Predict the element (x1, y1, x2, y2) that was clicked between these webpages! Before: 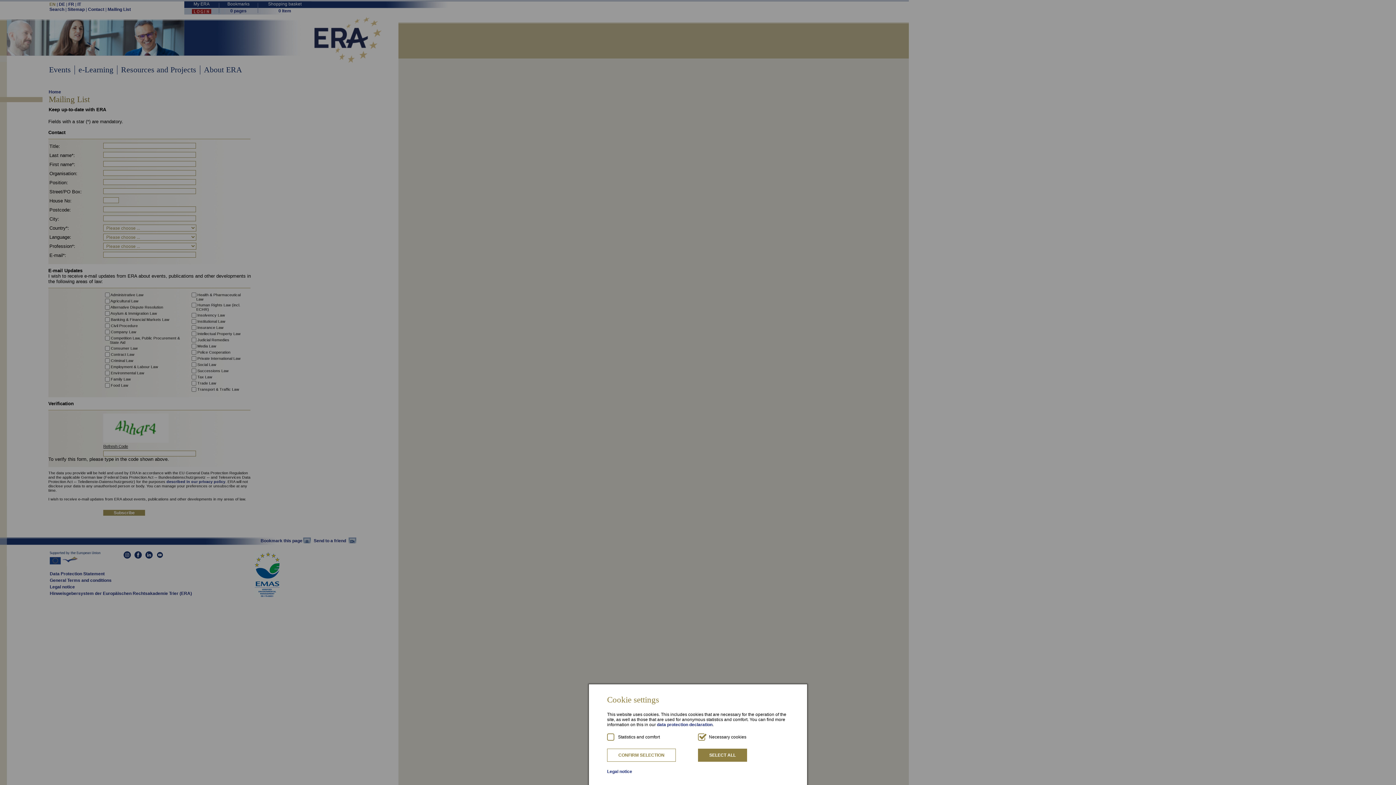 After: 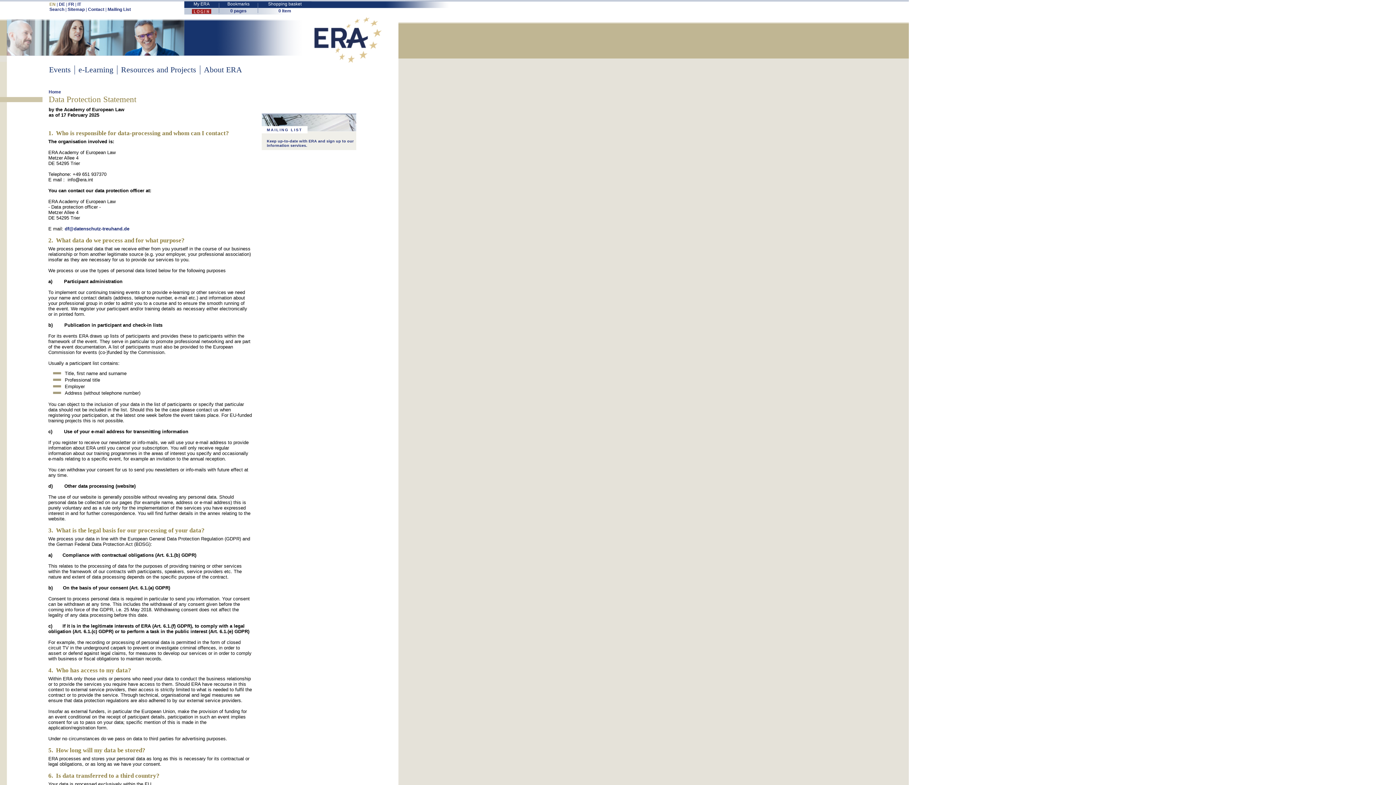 Action: label: data protection declaration bbox: (657, 722, 712, 727)